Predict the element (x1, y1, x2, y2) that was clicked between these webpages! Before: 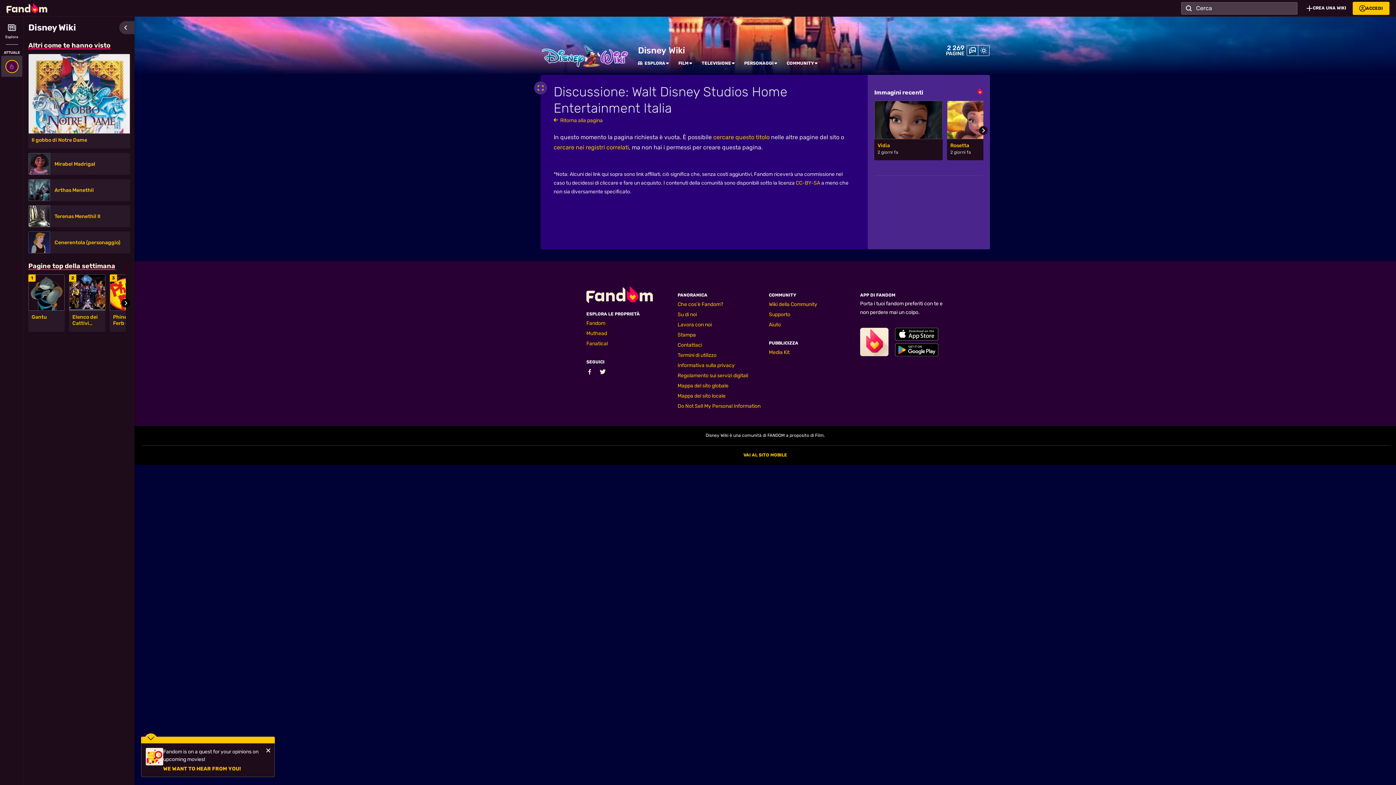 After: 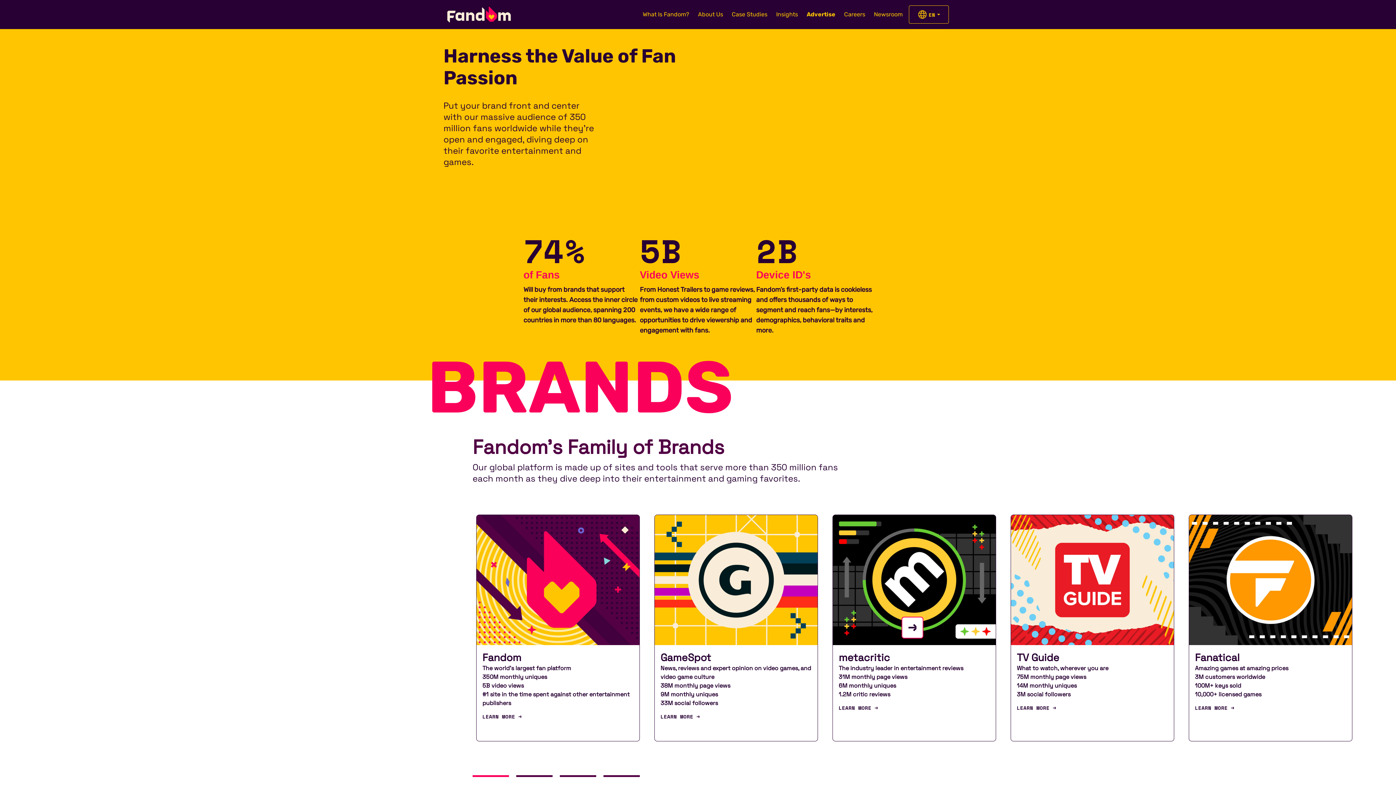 Action: label: Media Kit bbox: (769, 349, 789, 355)